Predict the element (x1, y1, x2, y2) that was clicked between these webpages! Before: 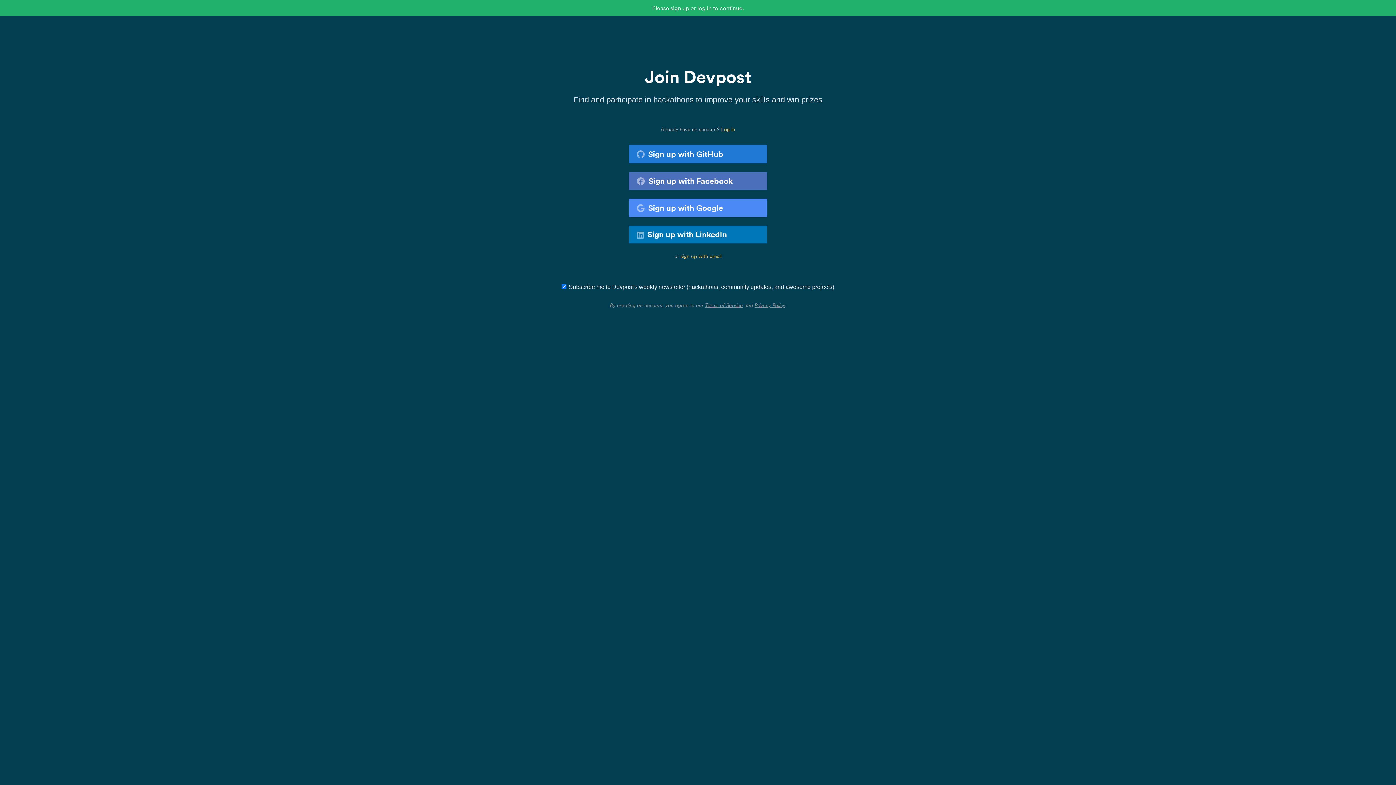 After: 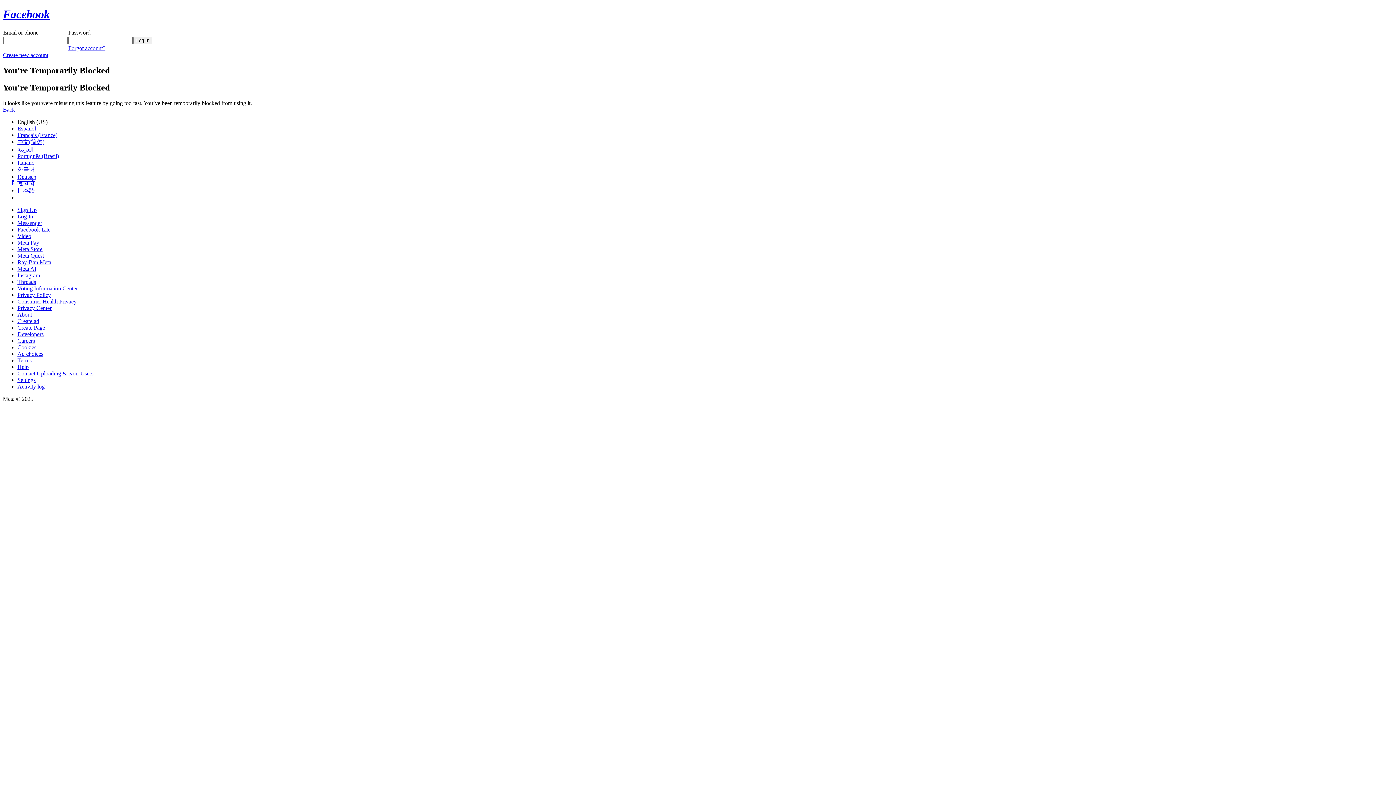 Action: label: Sign up with Facebook bbox: (629, 172, 767, 190)